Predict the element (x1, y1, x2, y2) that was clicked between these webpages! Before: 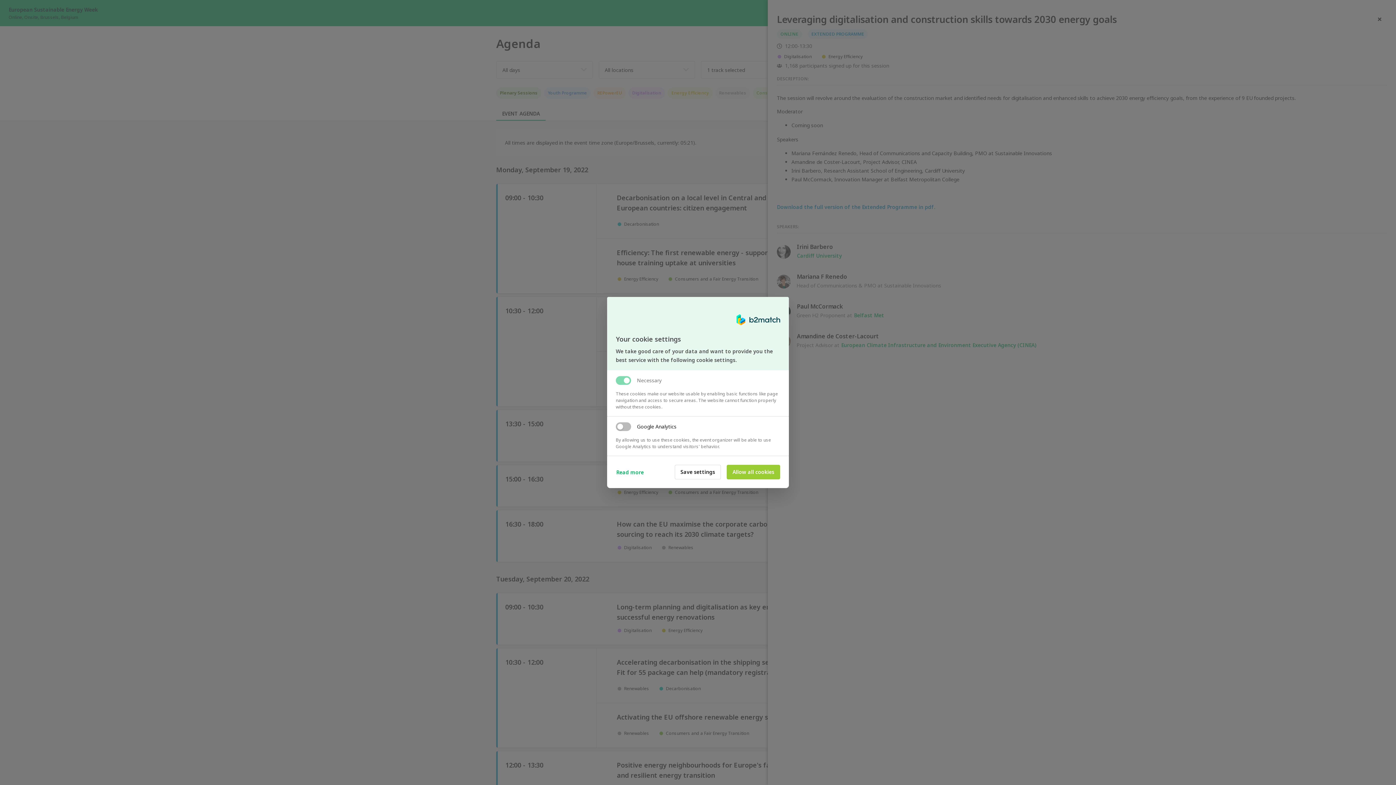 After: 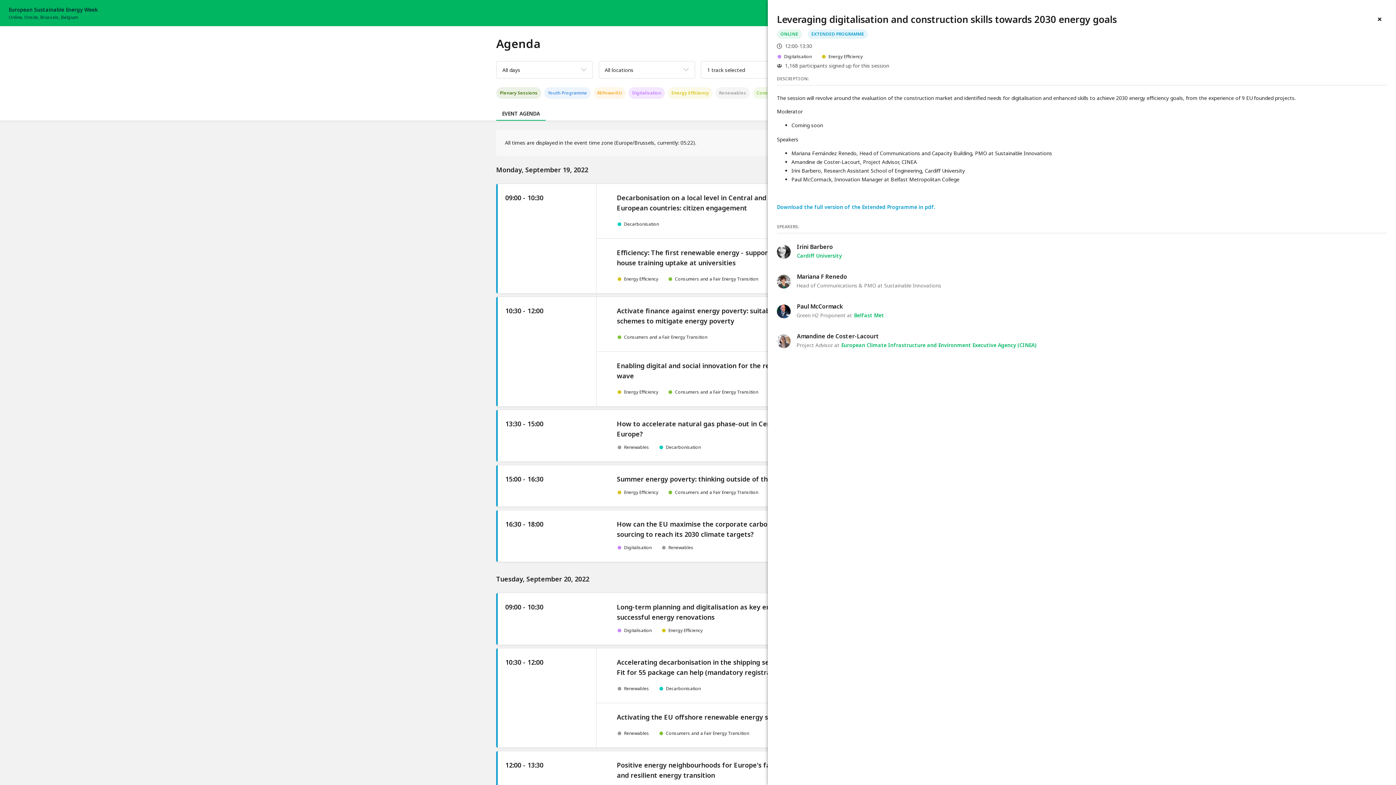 Action: bbox: (674, 465, 721, 479) label: Save settings